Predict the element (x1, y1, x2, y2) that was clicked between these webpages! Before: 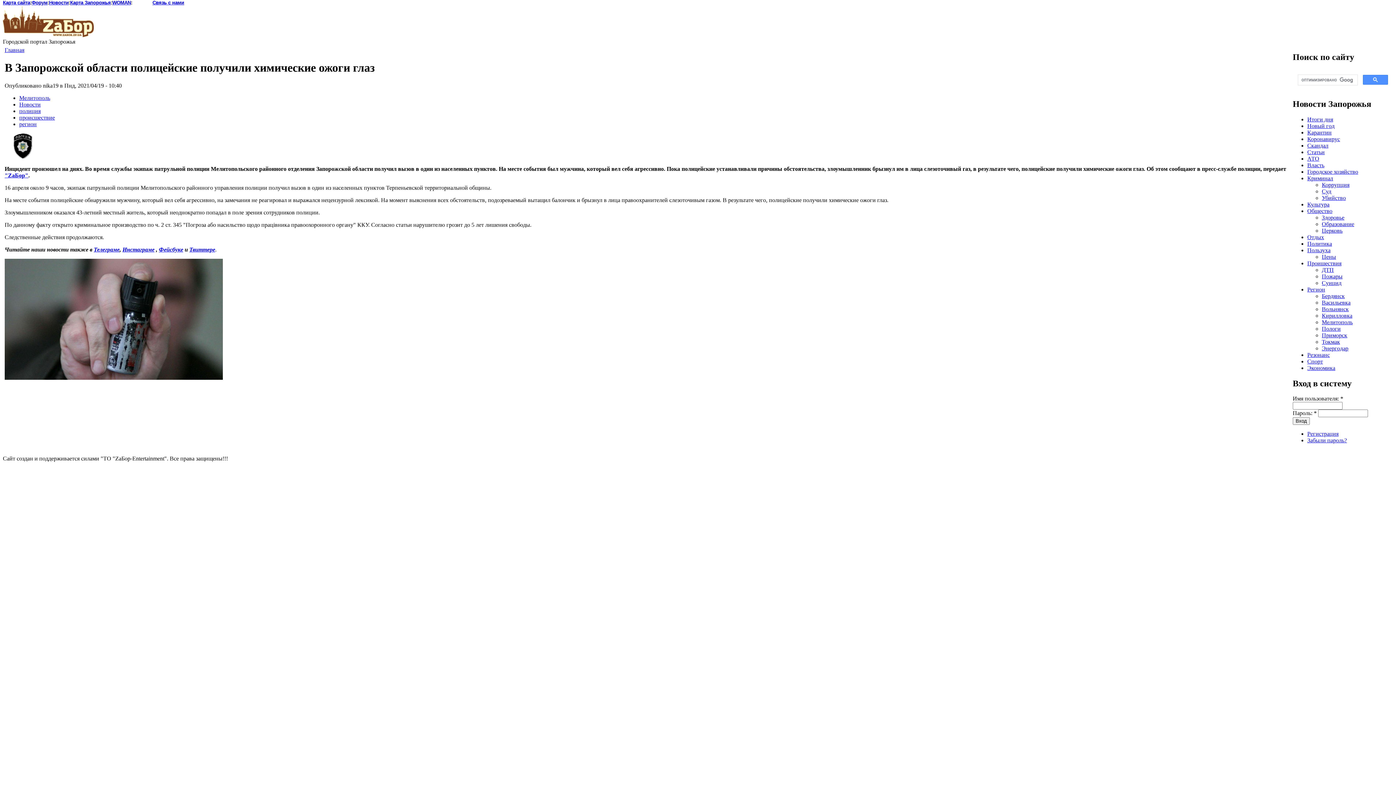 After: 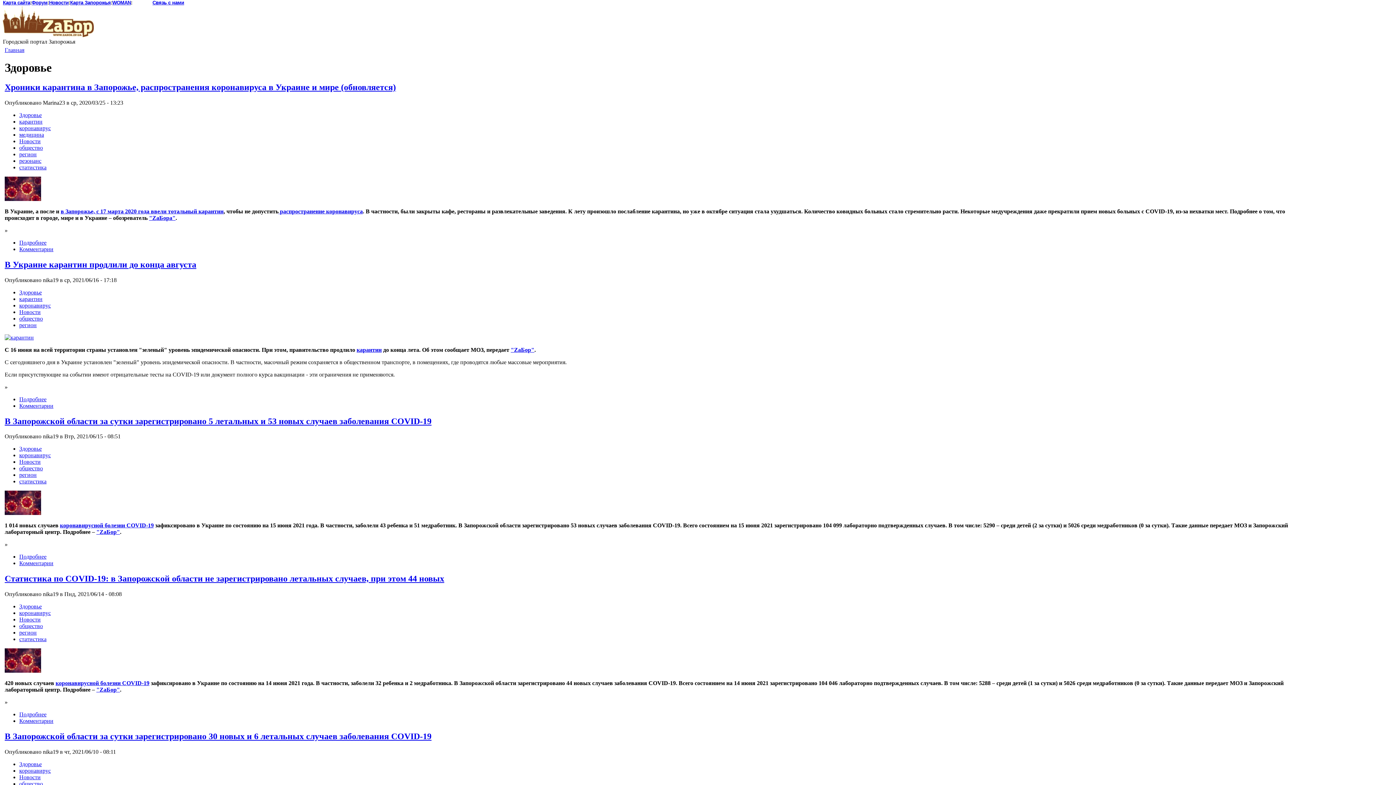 Action: bbox: (1322, 214, 1344, 220) label: Здоровье